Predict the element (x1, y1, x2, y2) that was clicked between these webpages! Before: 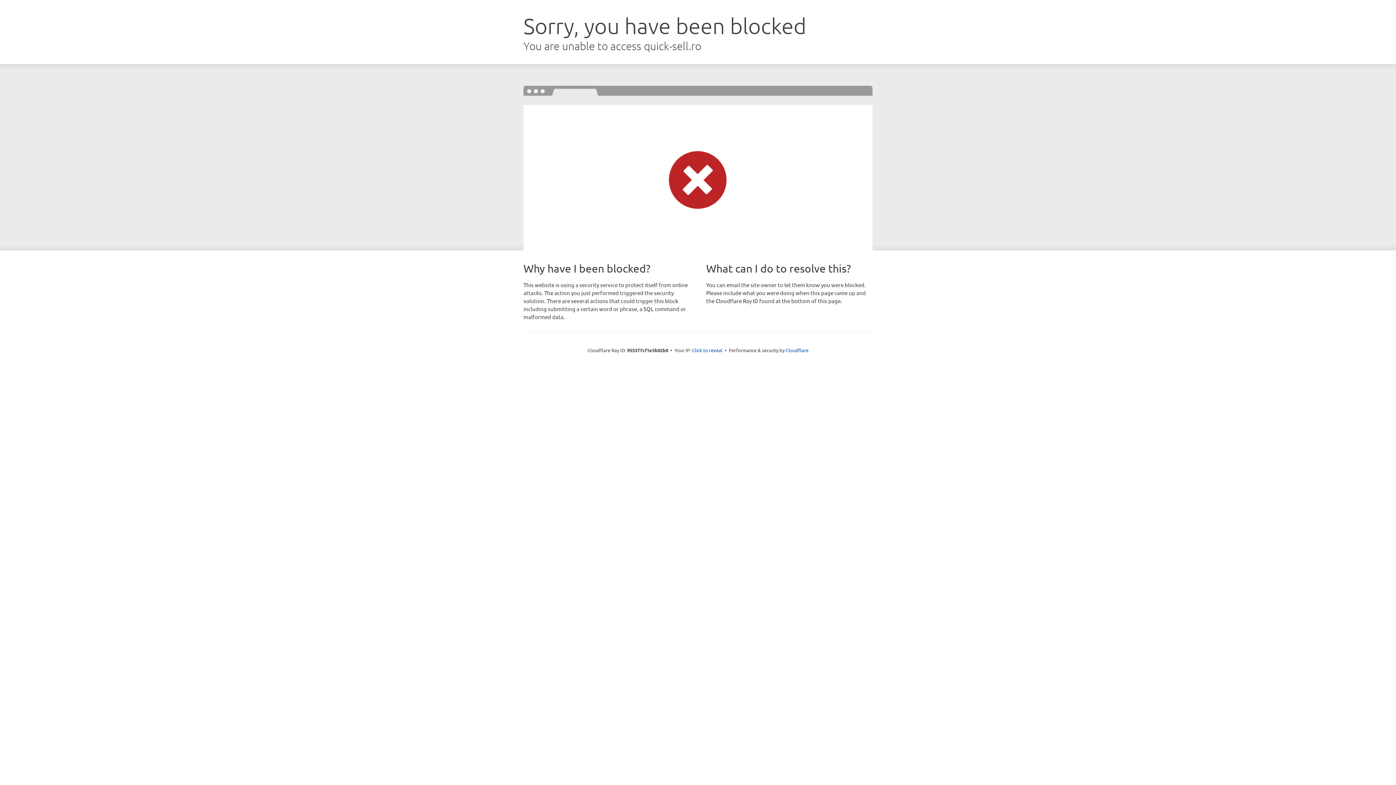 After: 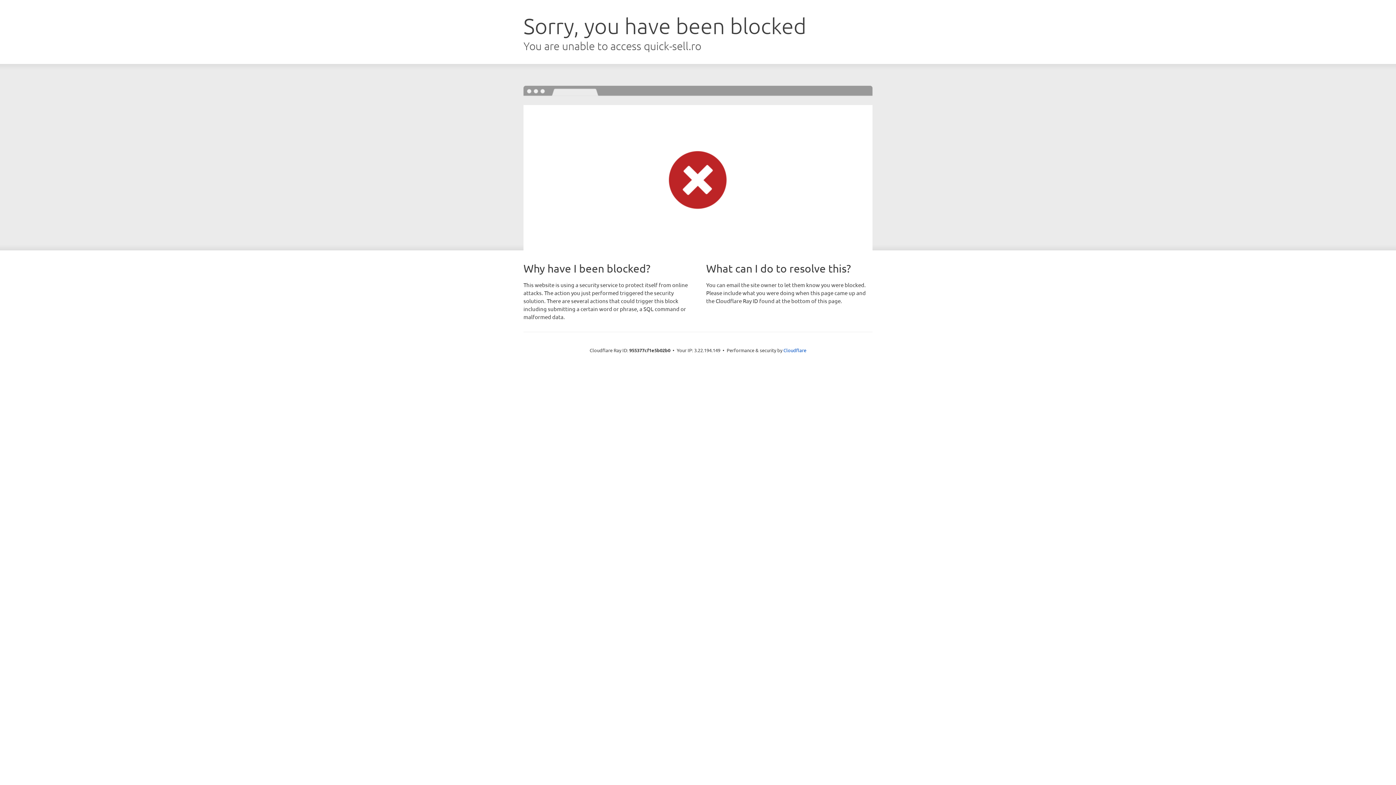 Action: label: Click to reveal bbox: (692, 346, 722, 353)